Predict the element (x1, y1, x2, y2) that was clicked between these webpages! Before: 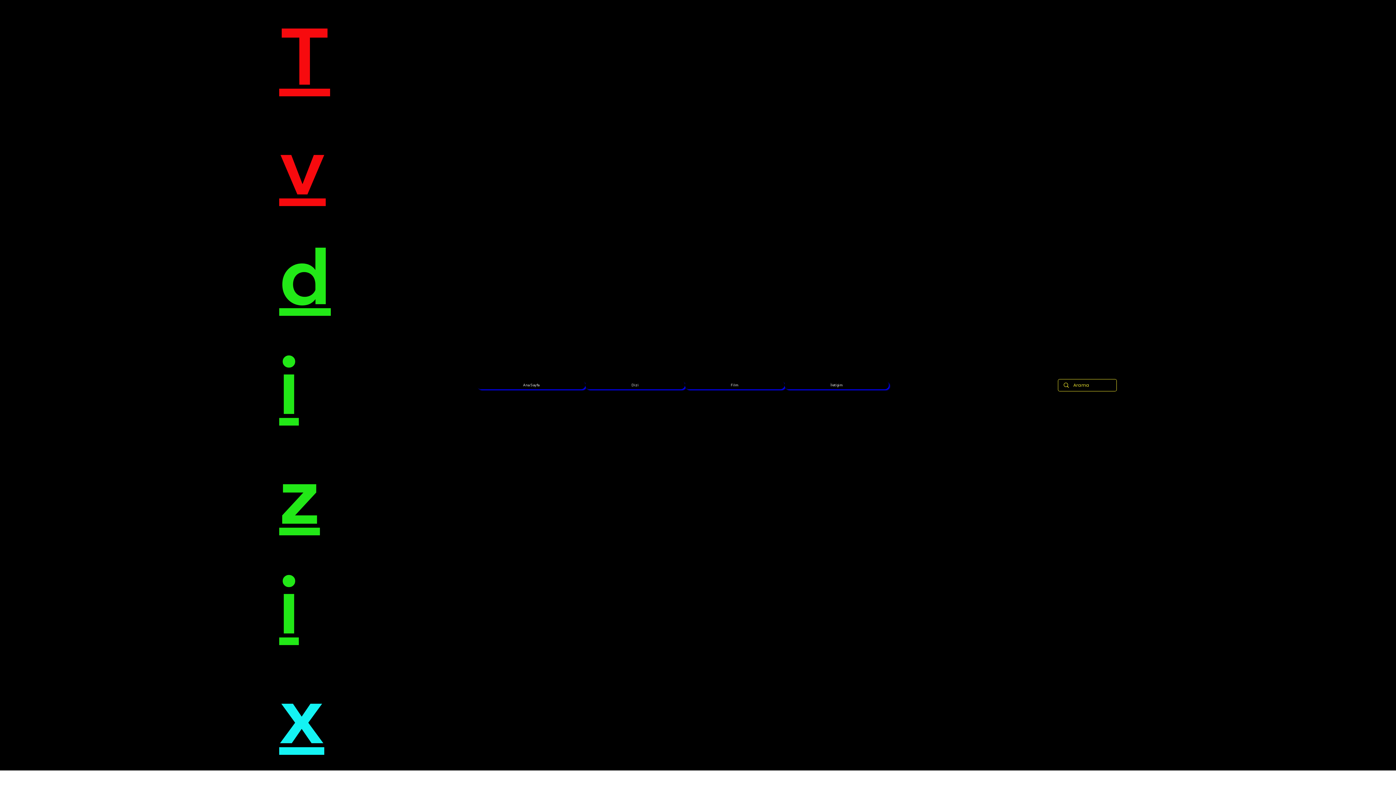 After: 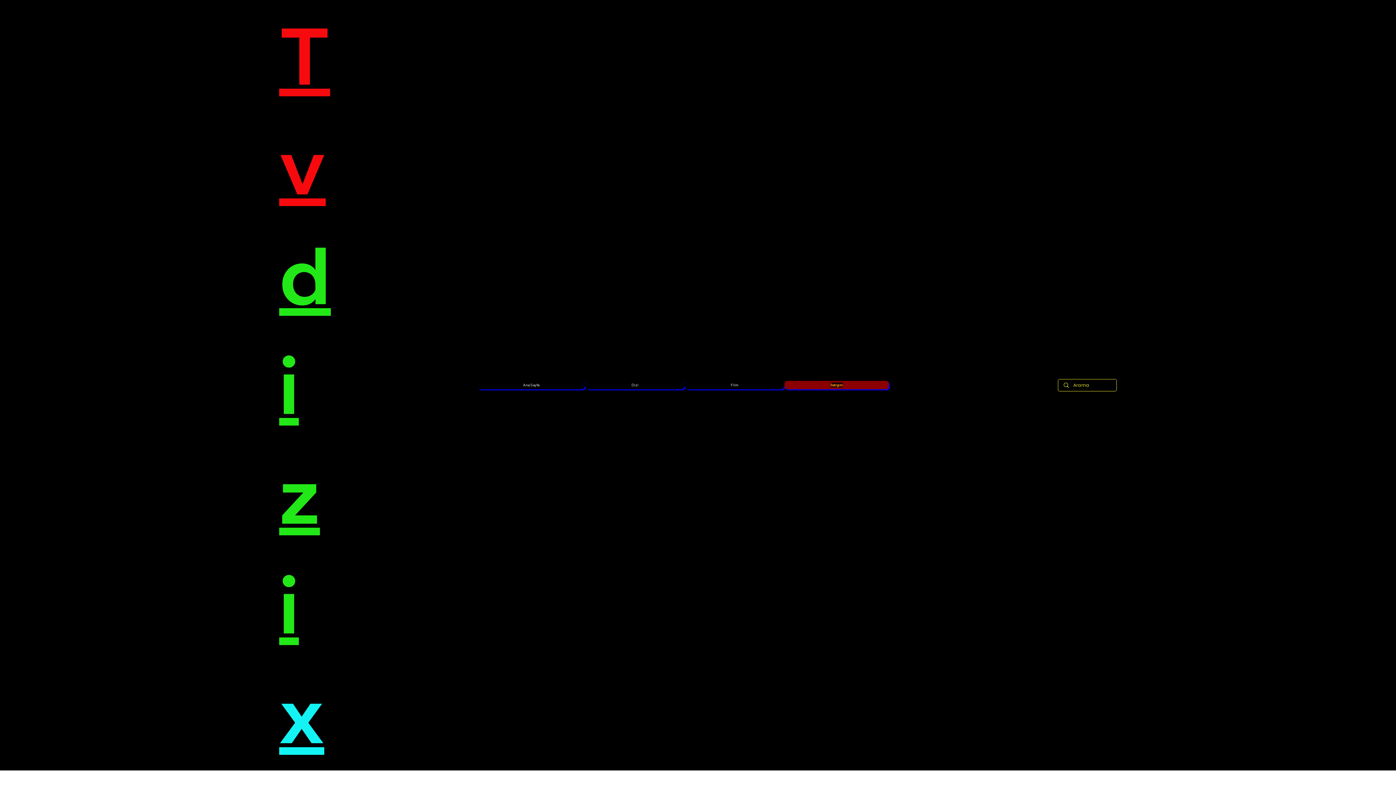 Action: bbox: (784, 381, 888, 389) label: İletişim